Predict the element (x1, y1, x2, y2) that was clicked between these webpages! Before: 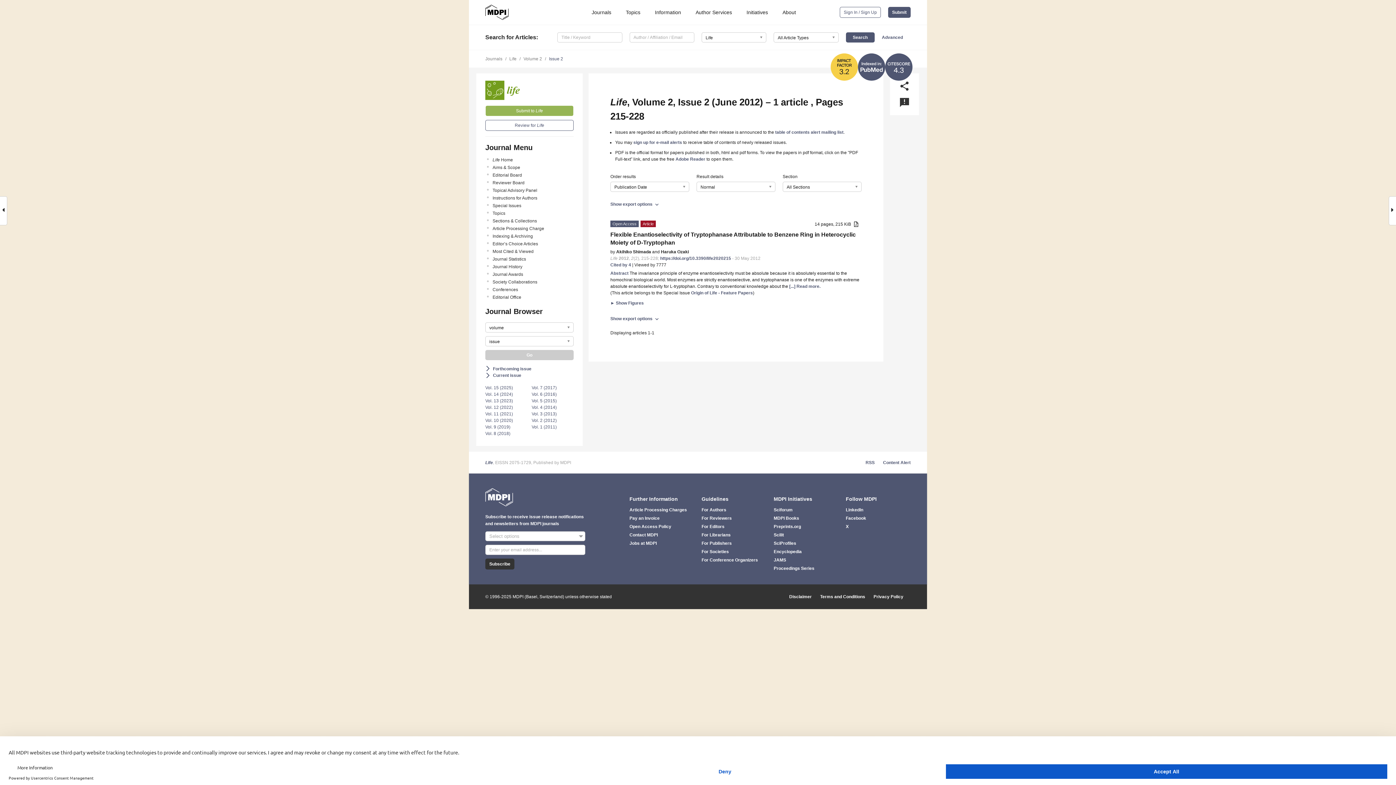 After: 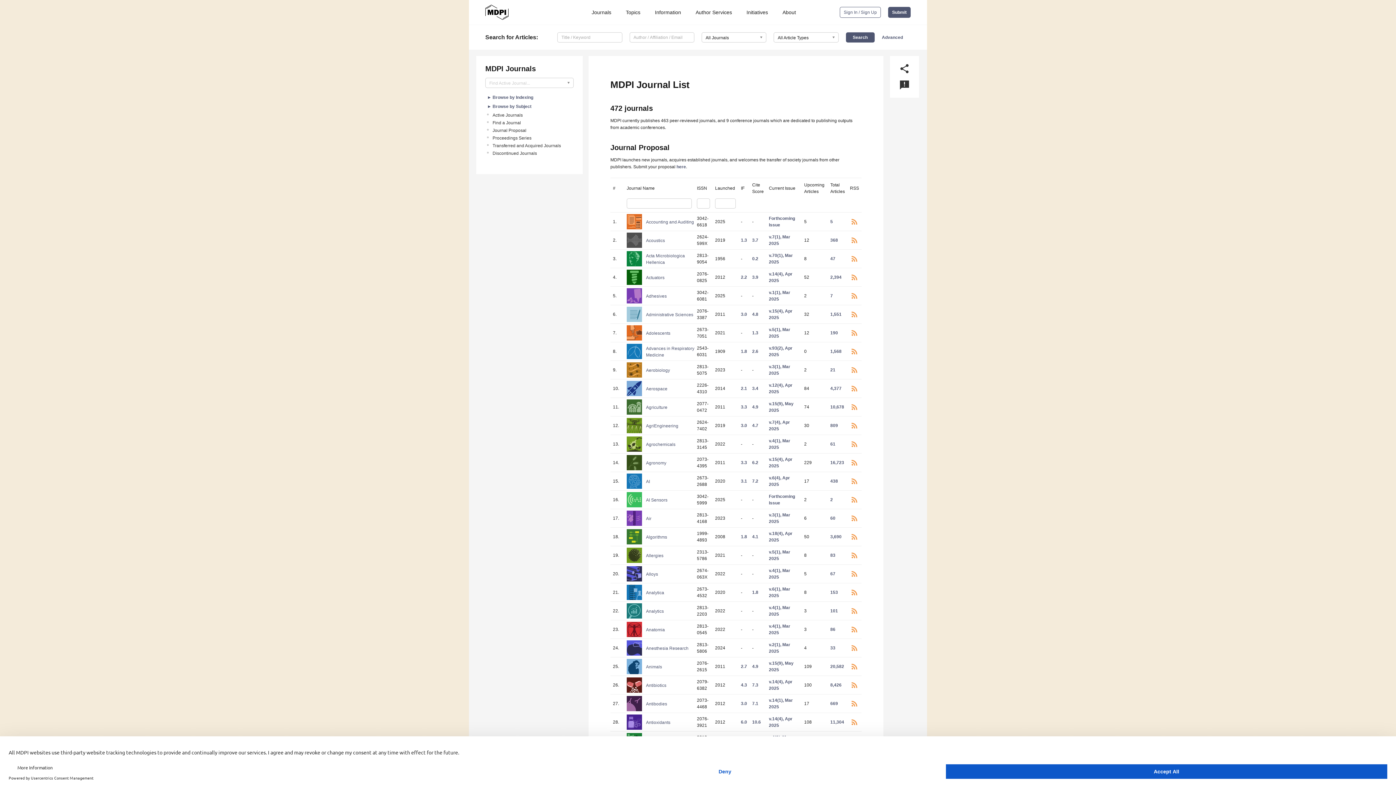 Action: bbox: (485, 56, 502, 61) label: Journals